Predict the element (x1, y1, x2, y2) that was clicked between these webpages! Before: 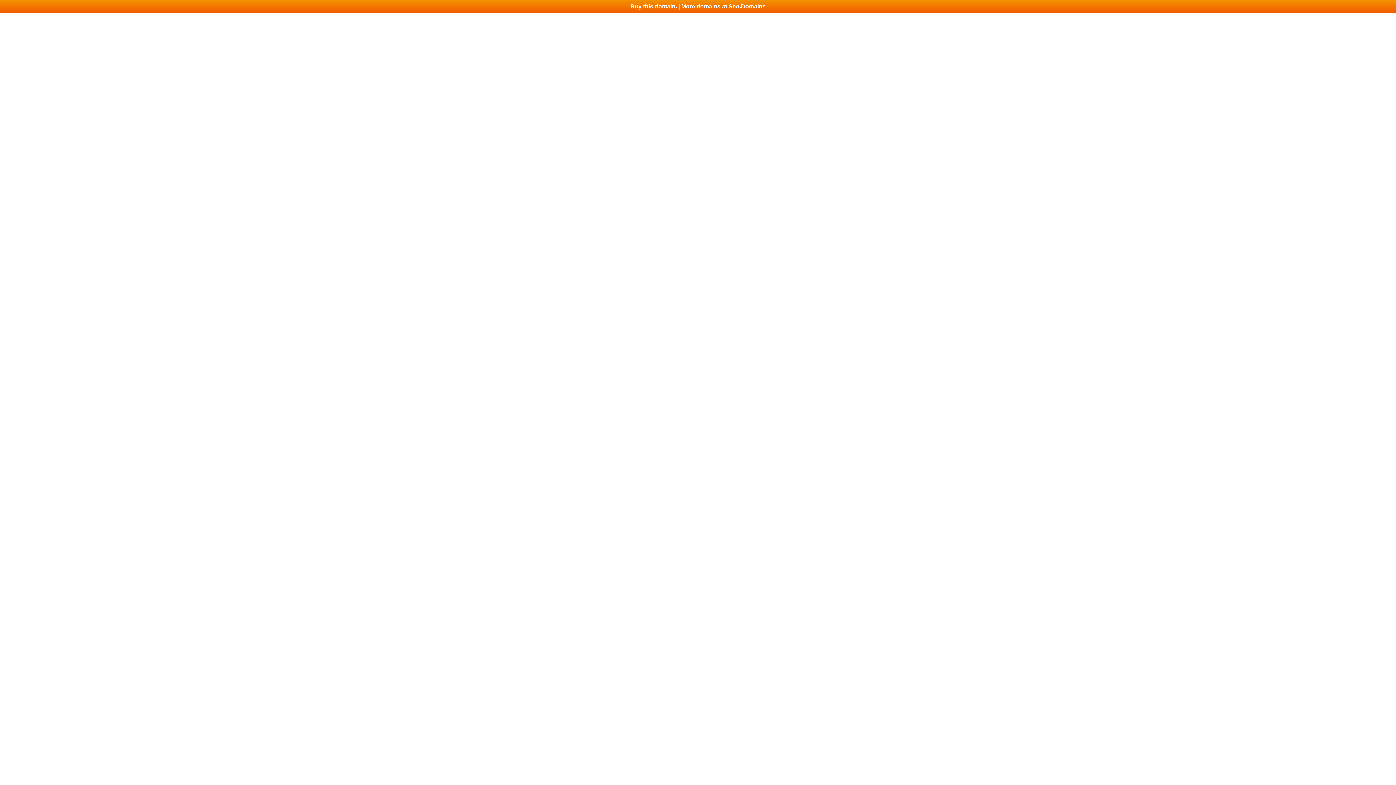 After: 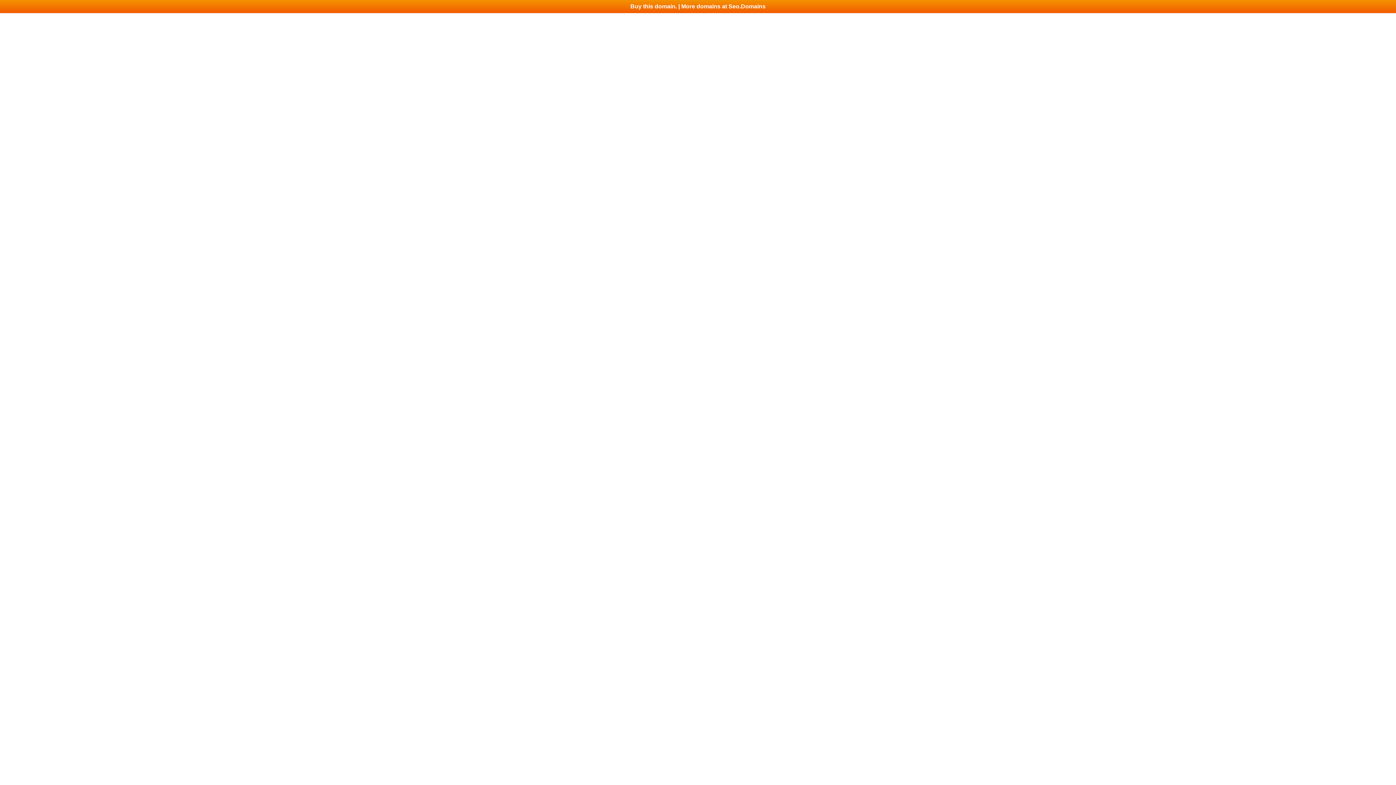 Action: label: Buy this domain. | More domains at Seo.Domains bbox: (0, 0, 1396, 13)